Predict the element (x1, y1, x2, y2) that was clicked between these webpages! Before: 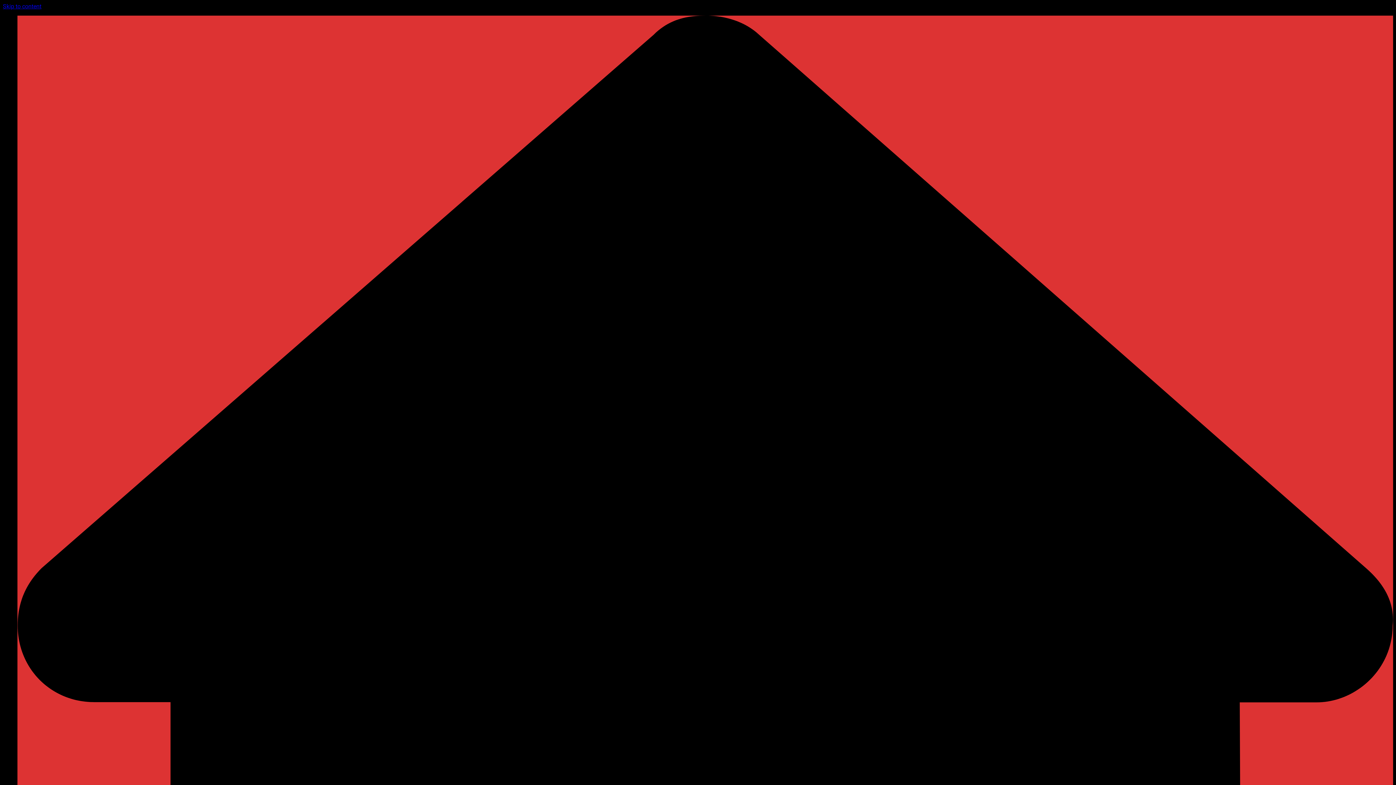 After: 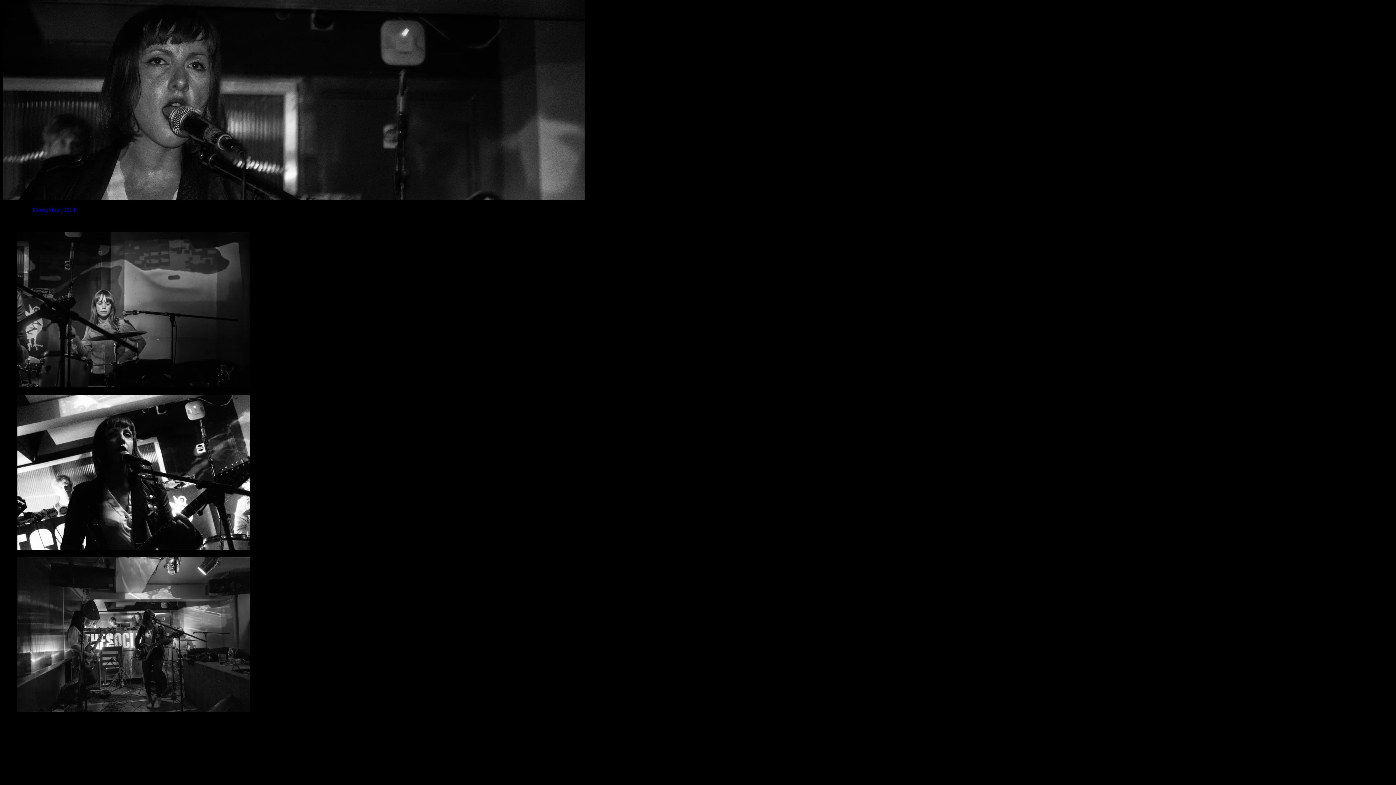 Action: label: Skip to content bbox: (2, 2, 41, 9)